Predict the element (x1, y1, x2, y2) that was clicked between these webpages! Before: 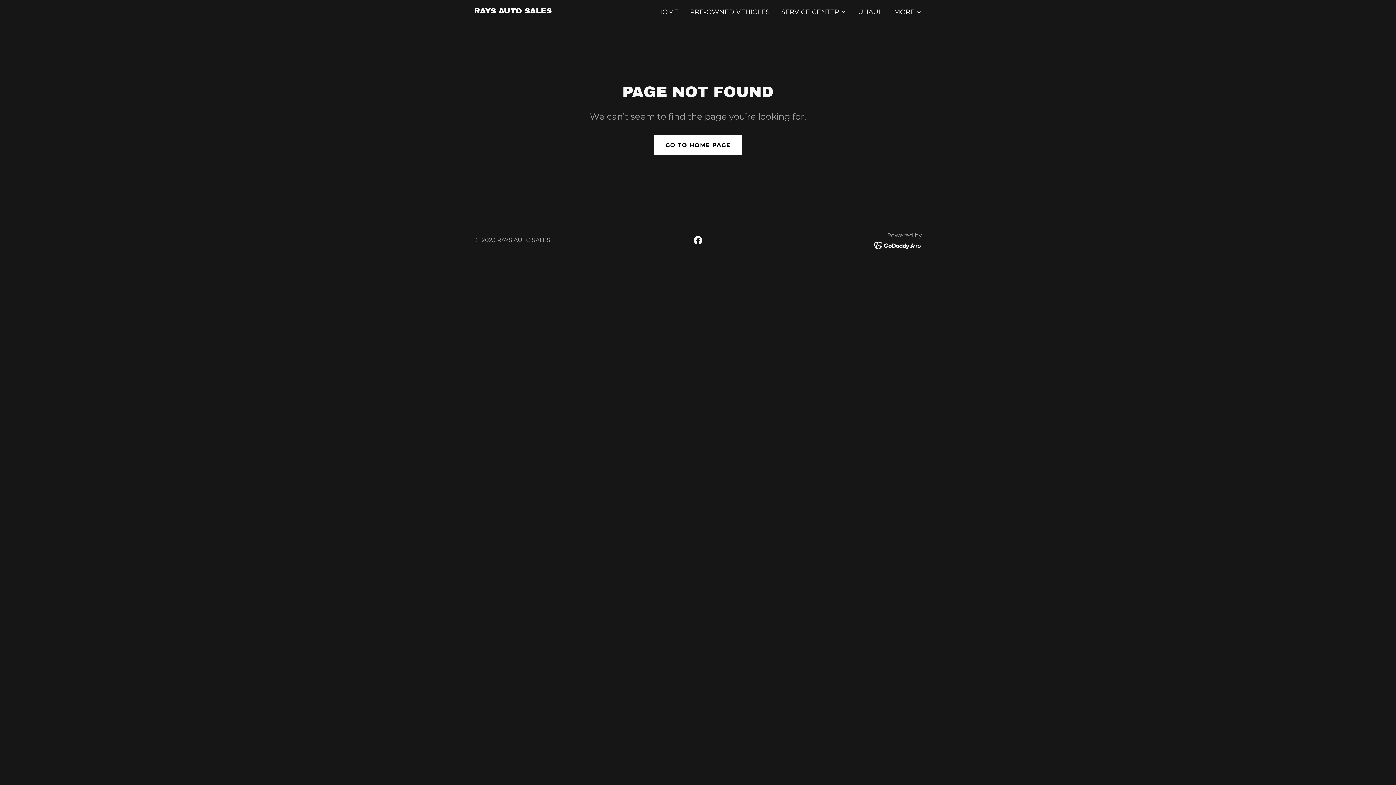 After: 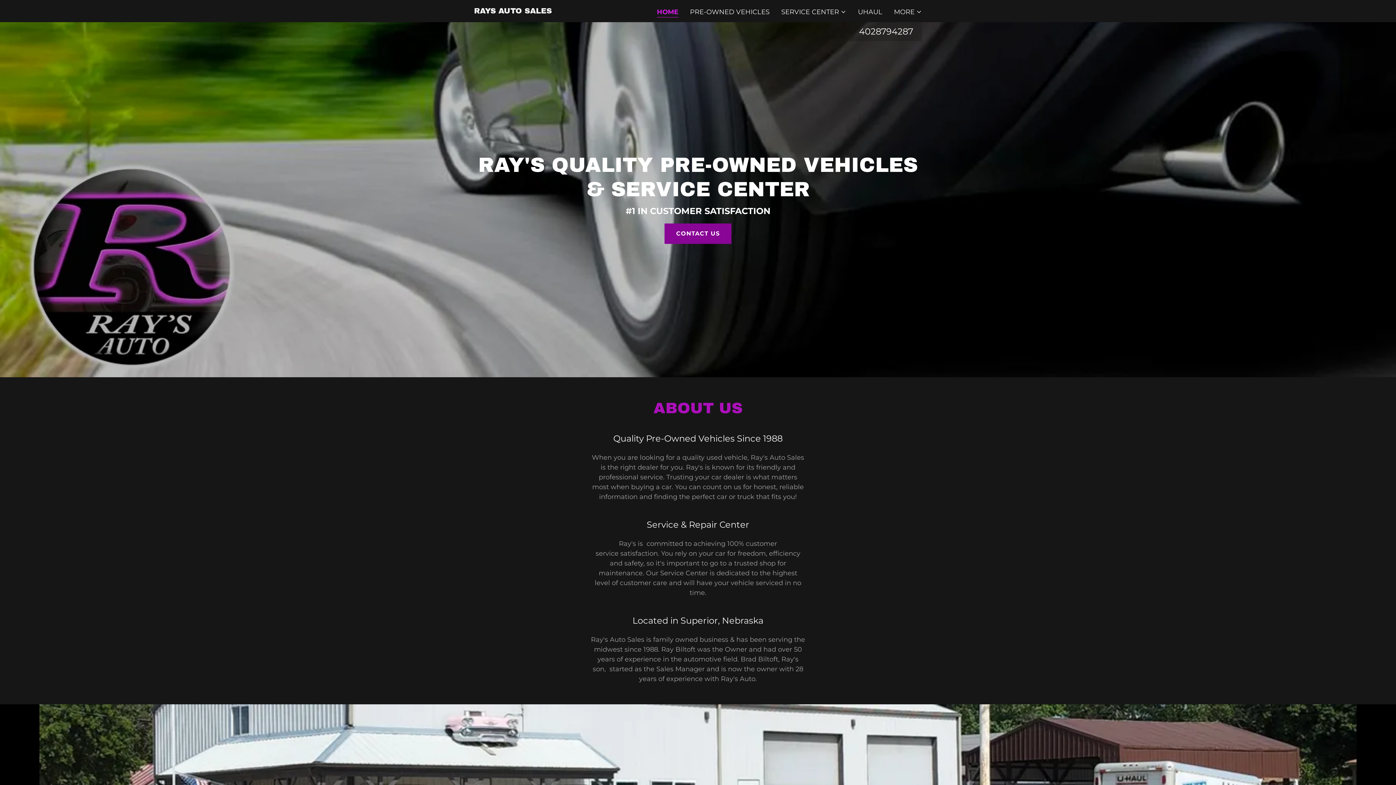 Action: label: HOME bbox: (654, 5, 680, 18)